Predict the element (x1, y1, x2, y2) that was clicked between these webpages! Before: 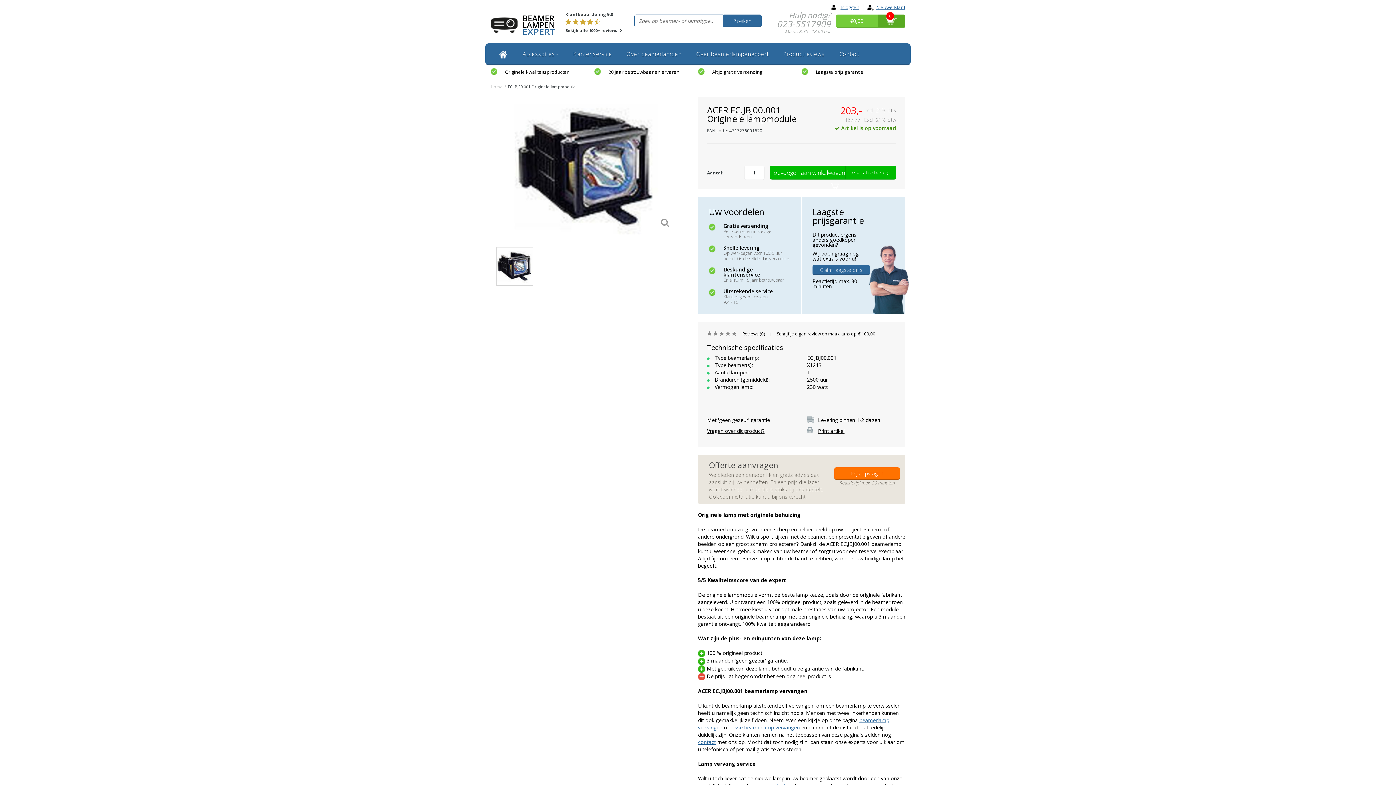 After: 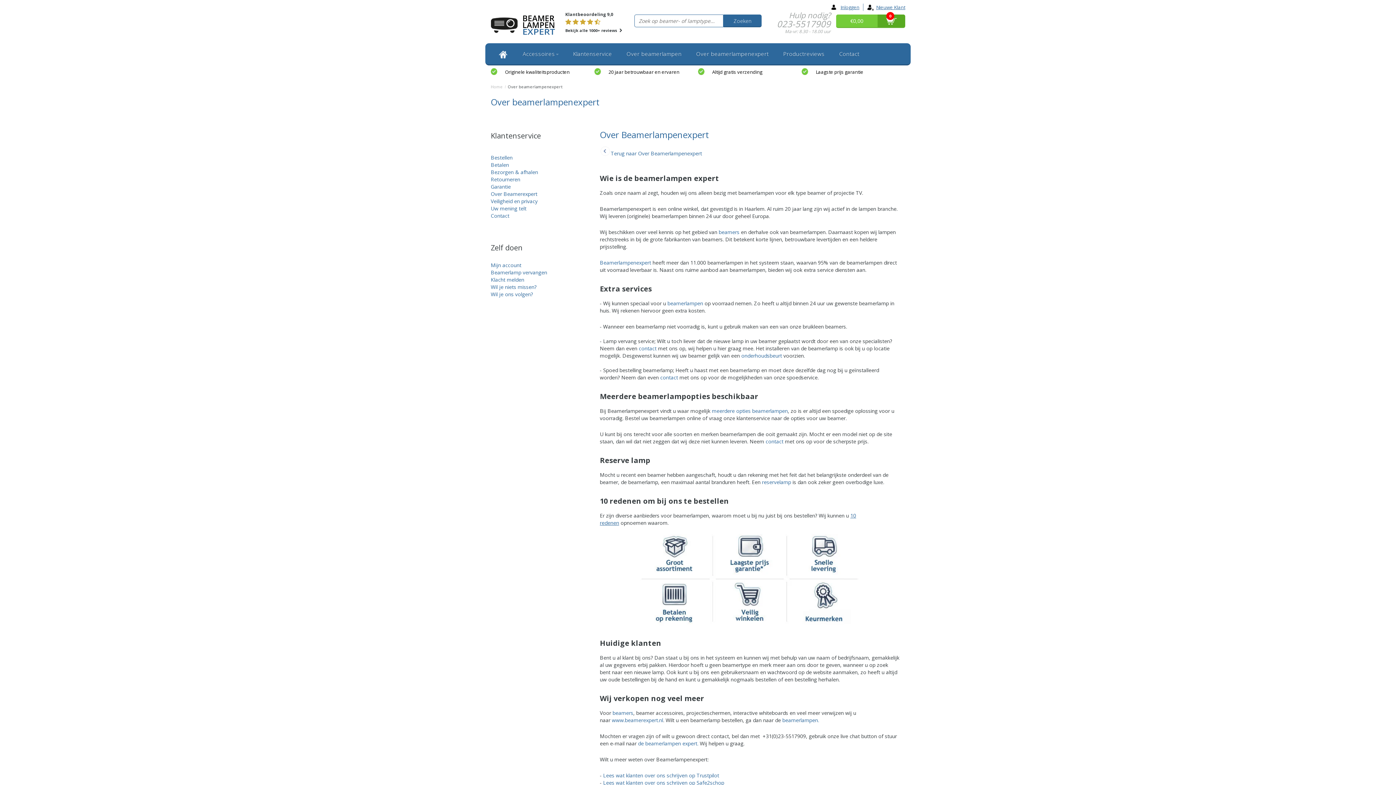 Action: bbox: (692, 47, 772, 60) label: Over beamerlampenexpert